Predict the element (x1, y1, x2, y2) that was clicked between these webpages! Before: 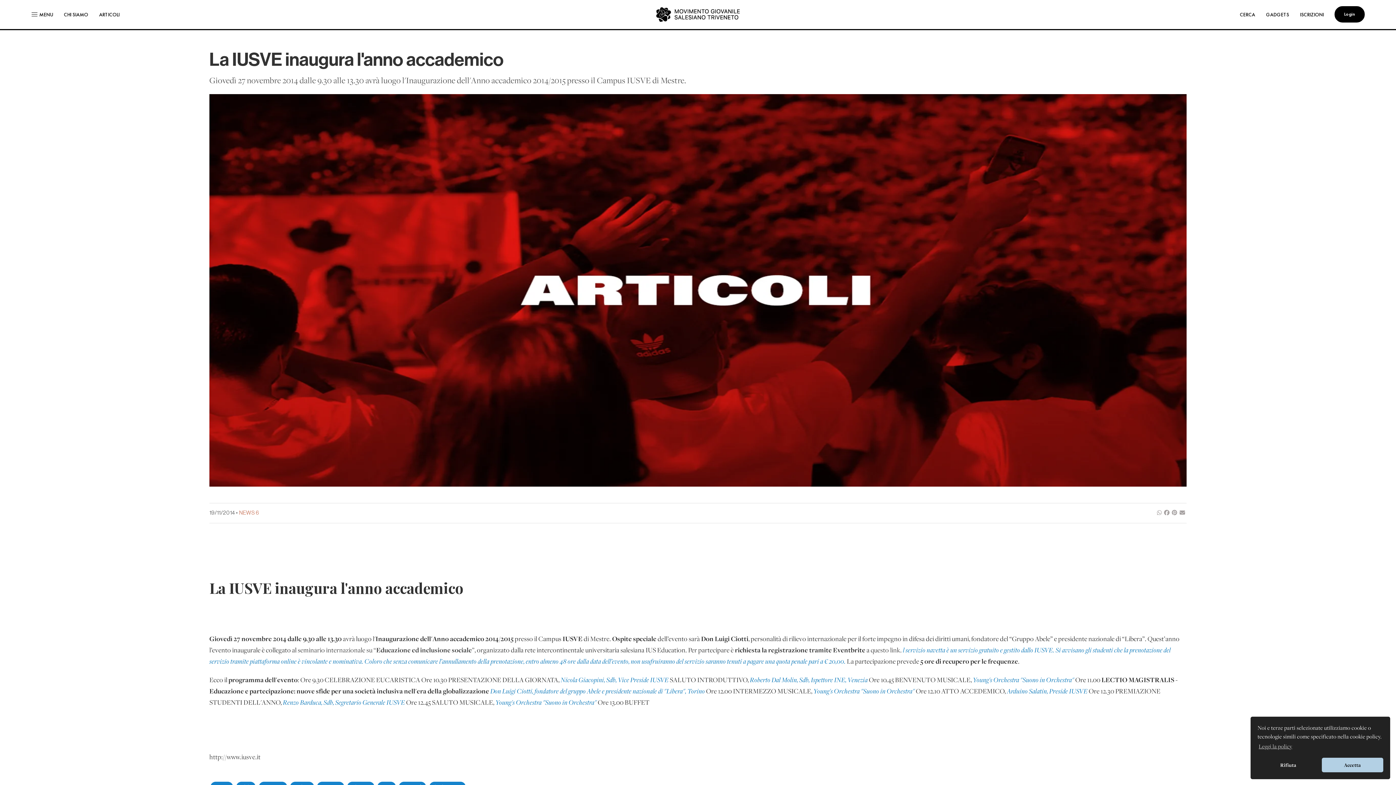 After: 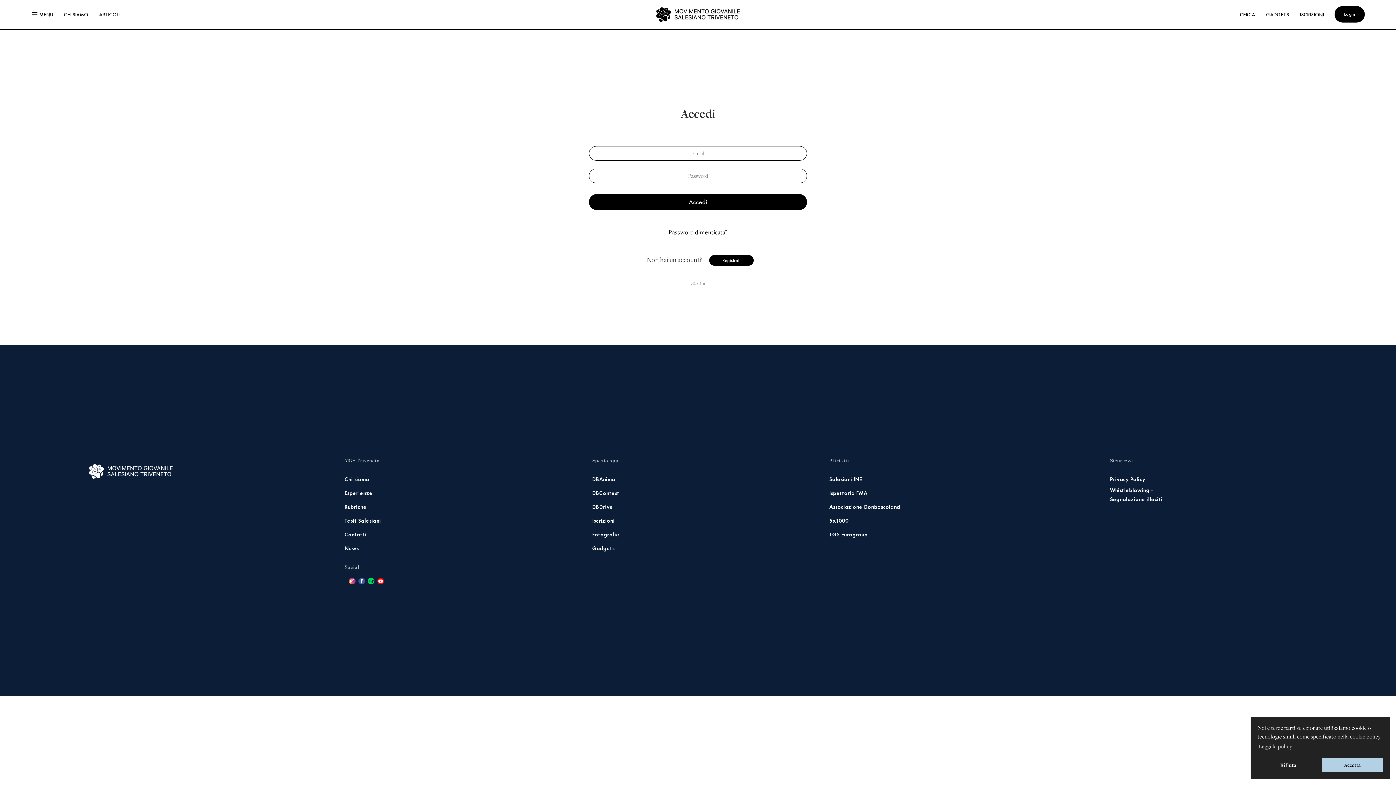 Action: label: Login bbox: (1329, 0, 1370, 29)